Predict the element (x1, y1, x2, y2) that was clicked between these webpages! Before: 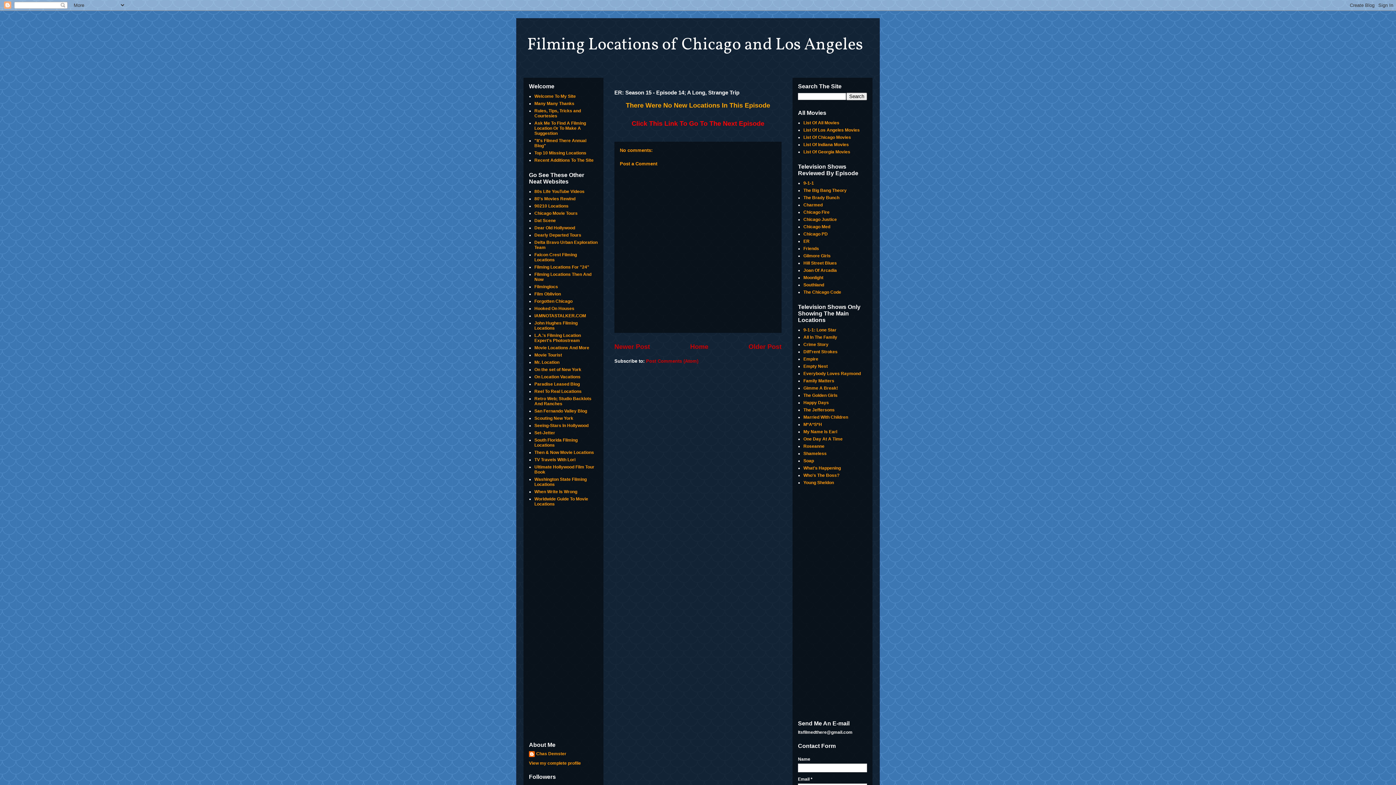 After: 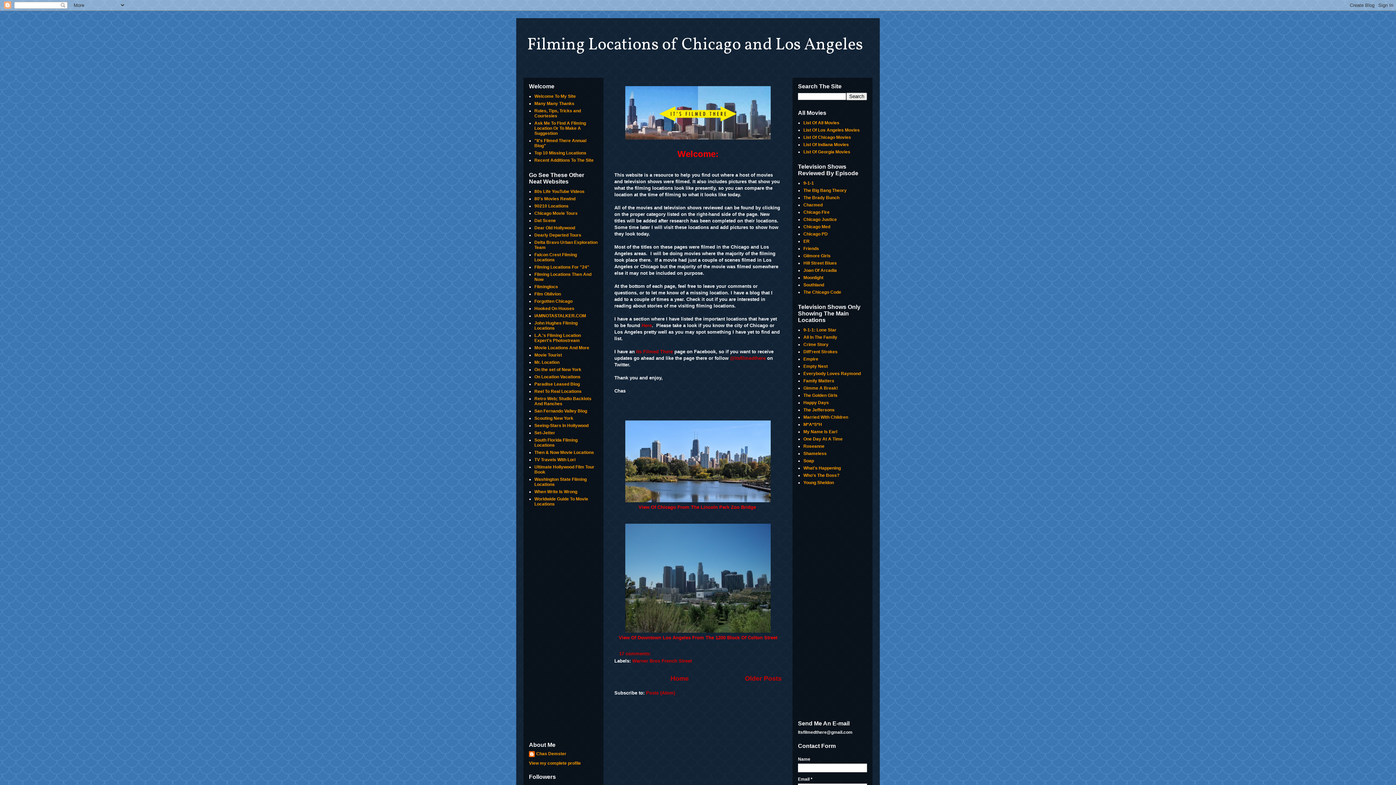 Action: bbox: (690, 343, 708, 350) label: Home